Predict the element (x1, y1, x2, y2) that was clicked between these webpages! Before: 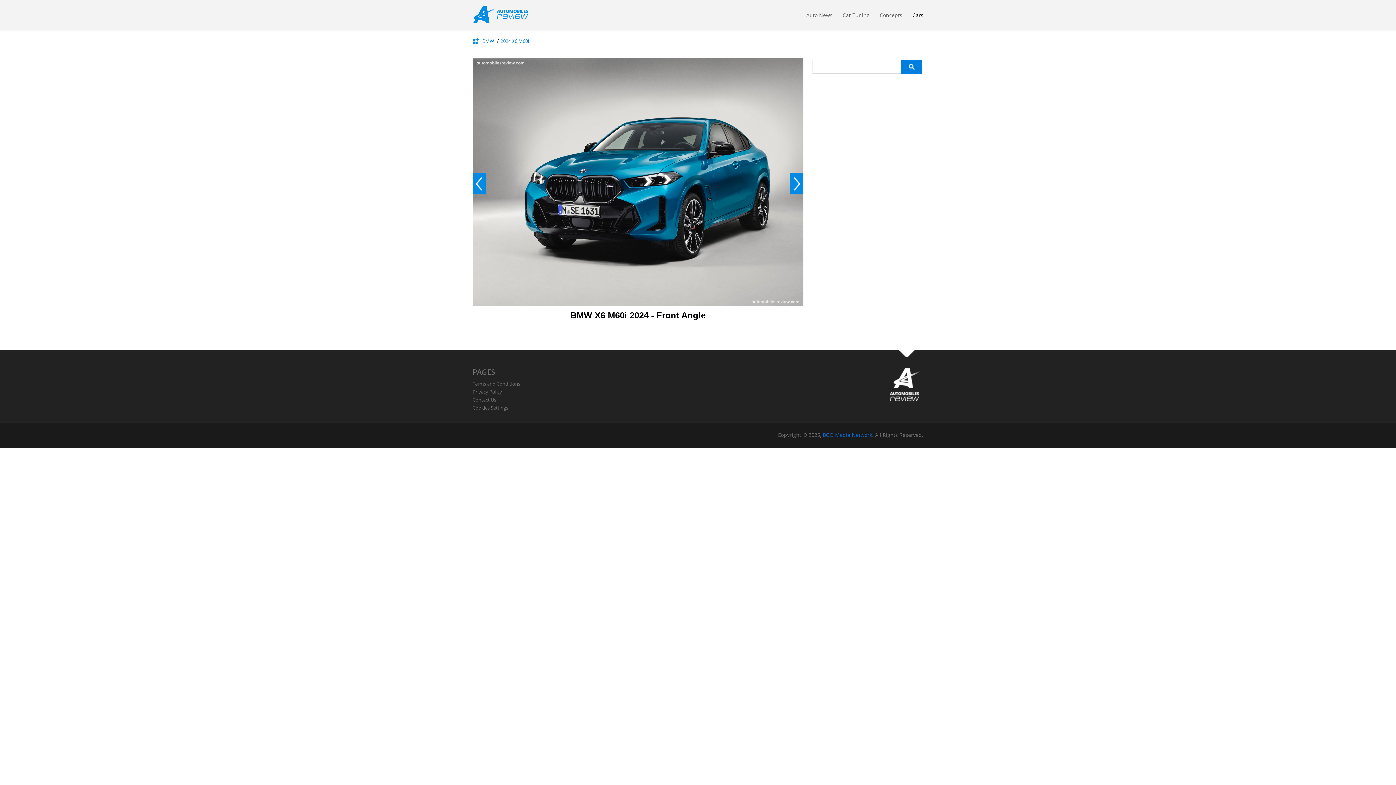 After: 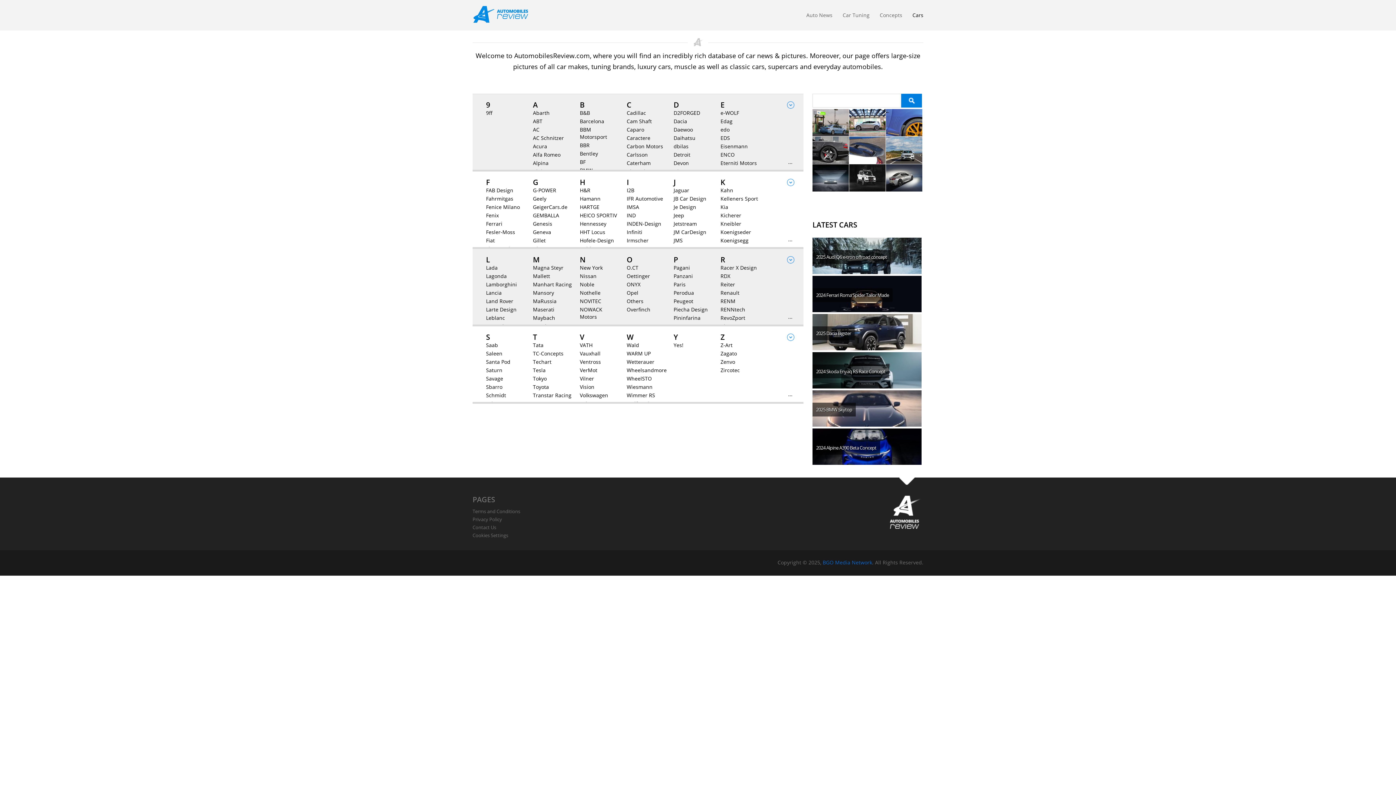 Action: label: Cars bbox: (912, 11, 923, 22)